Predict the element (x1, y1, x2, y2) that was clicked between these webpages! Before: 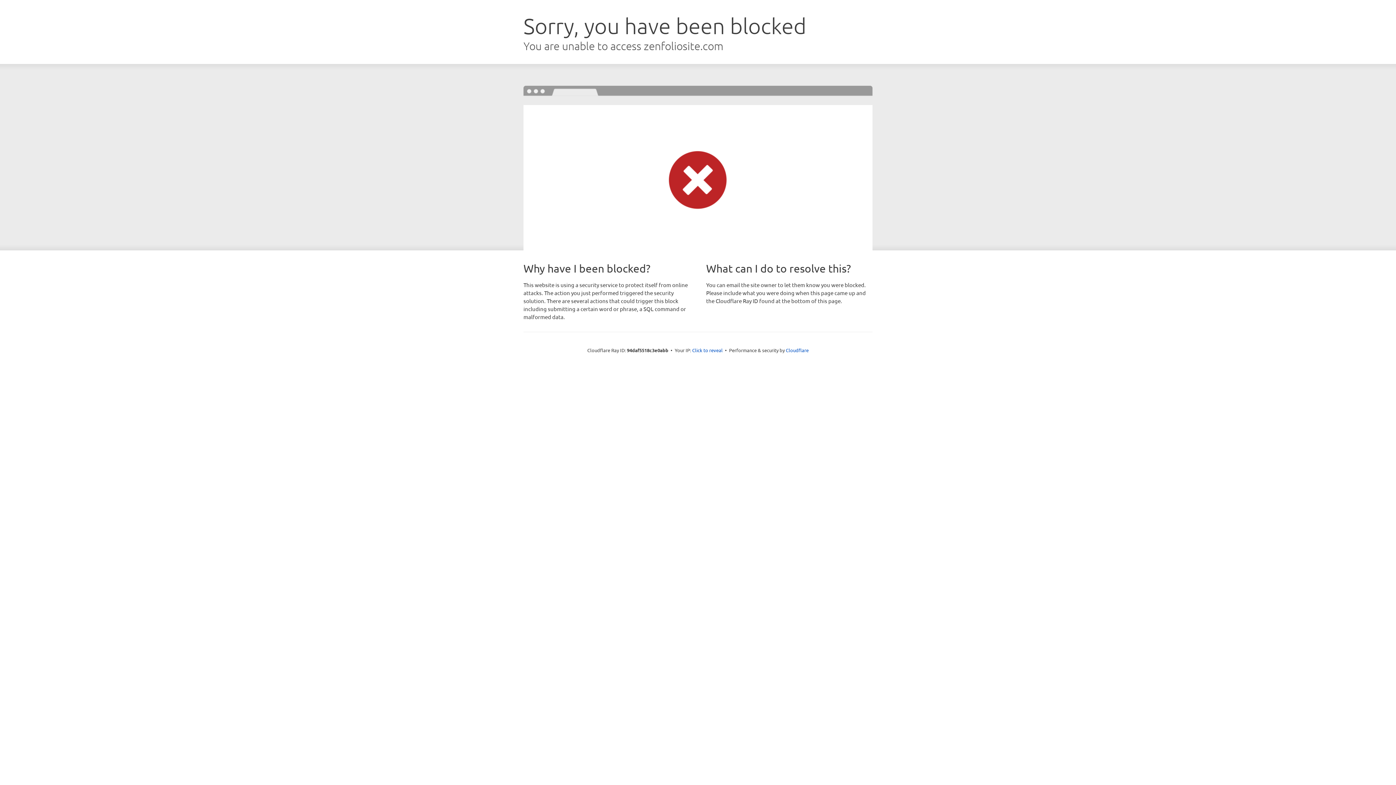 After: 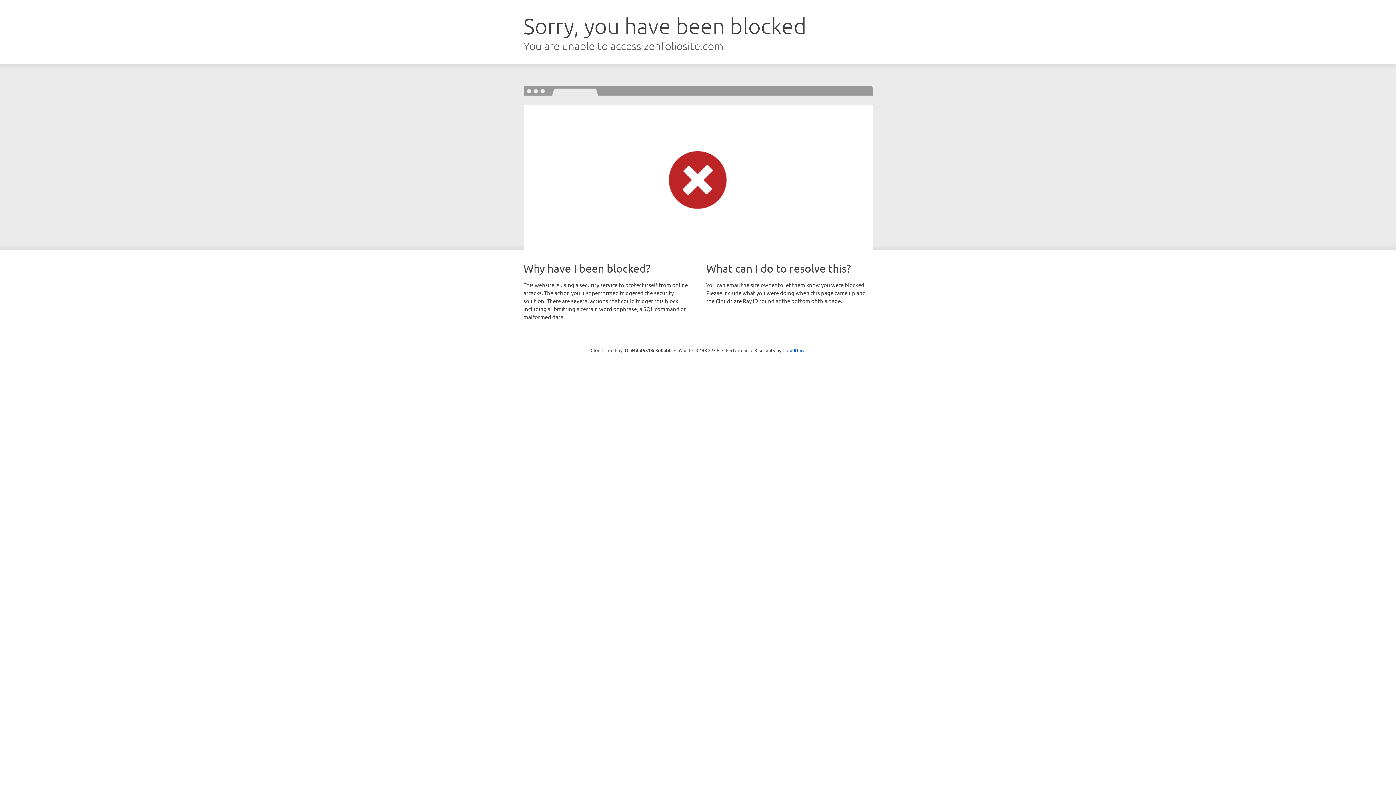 Action: bbox: (692, 346, 722, 353) label: Click to reveal